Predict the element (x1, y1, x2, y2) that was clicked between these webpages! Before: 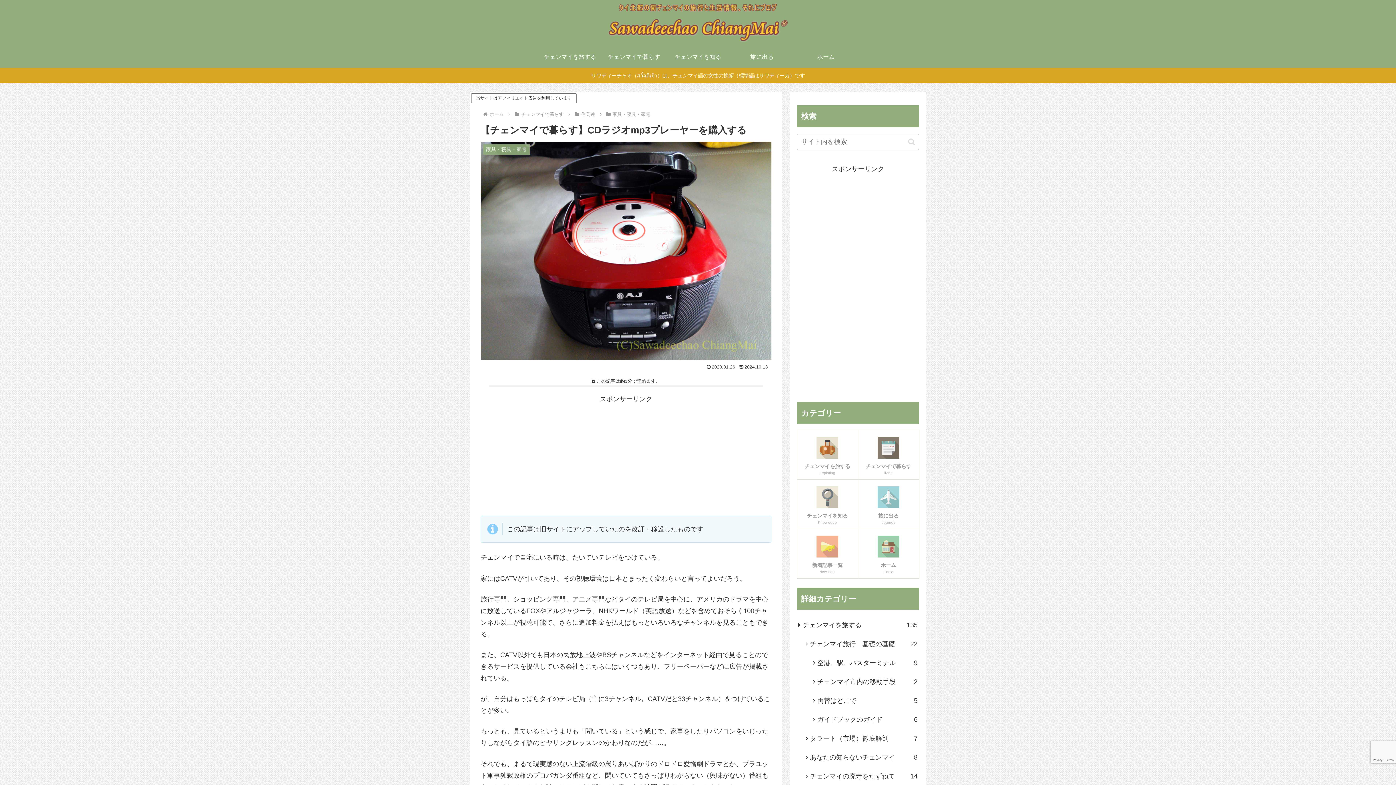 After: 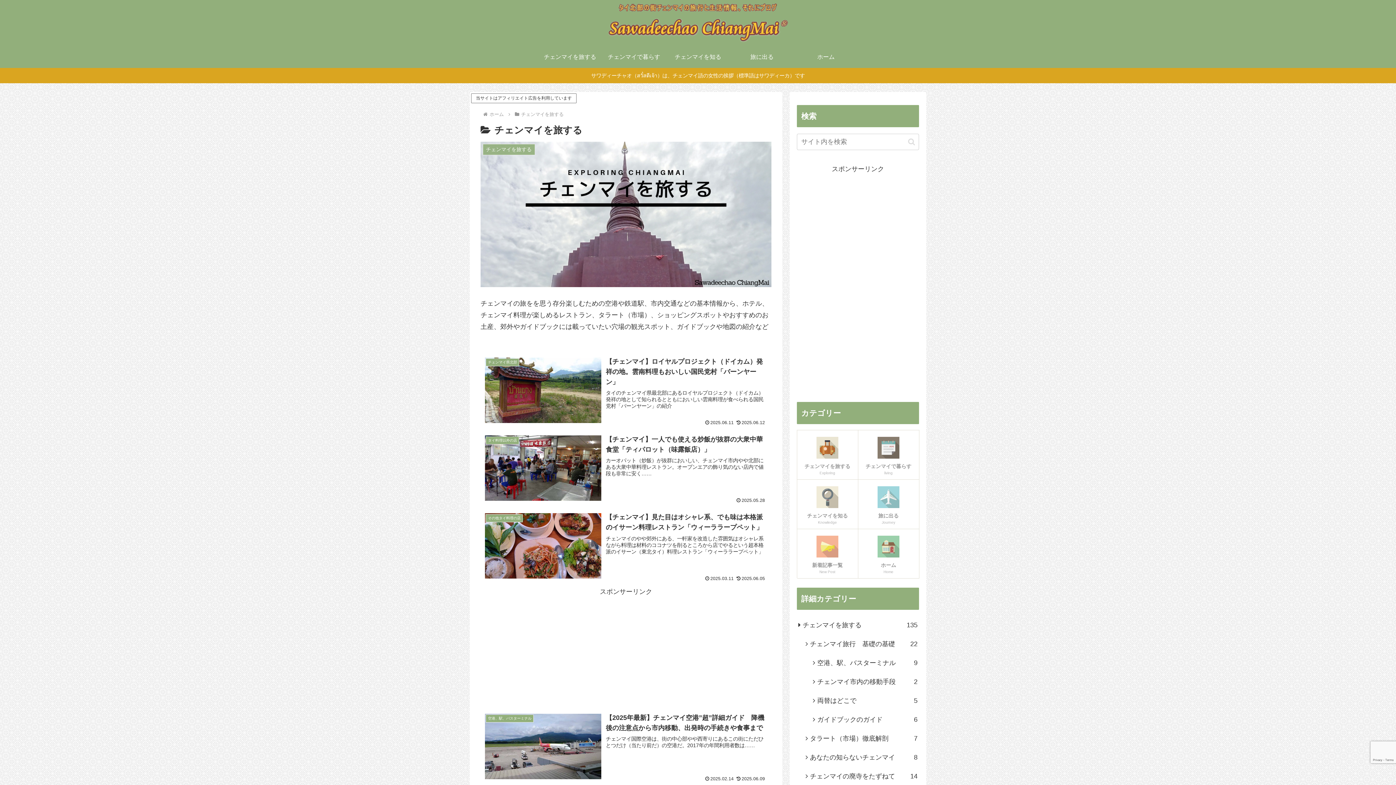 Action: bbox: (797, 615, 919, 634) label: チェンマイを旅する
135